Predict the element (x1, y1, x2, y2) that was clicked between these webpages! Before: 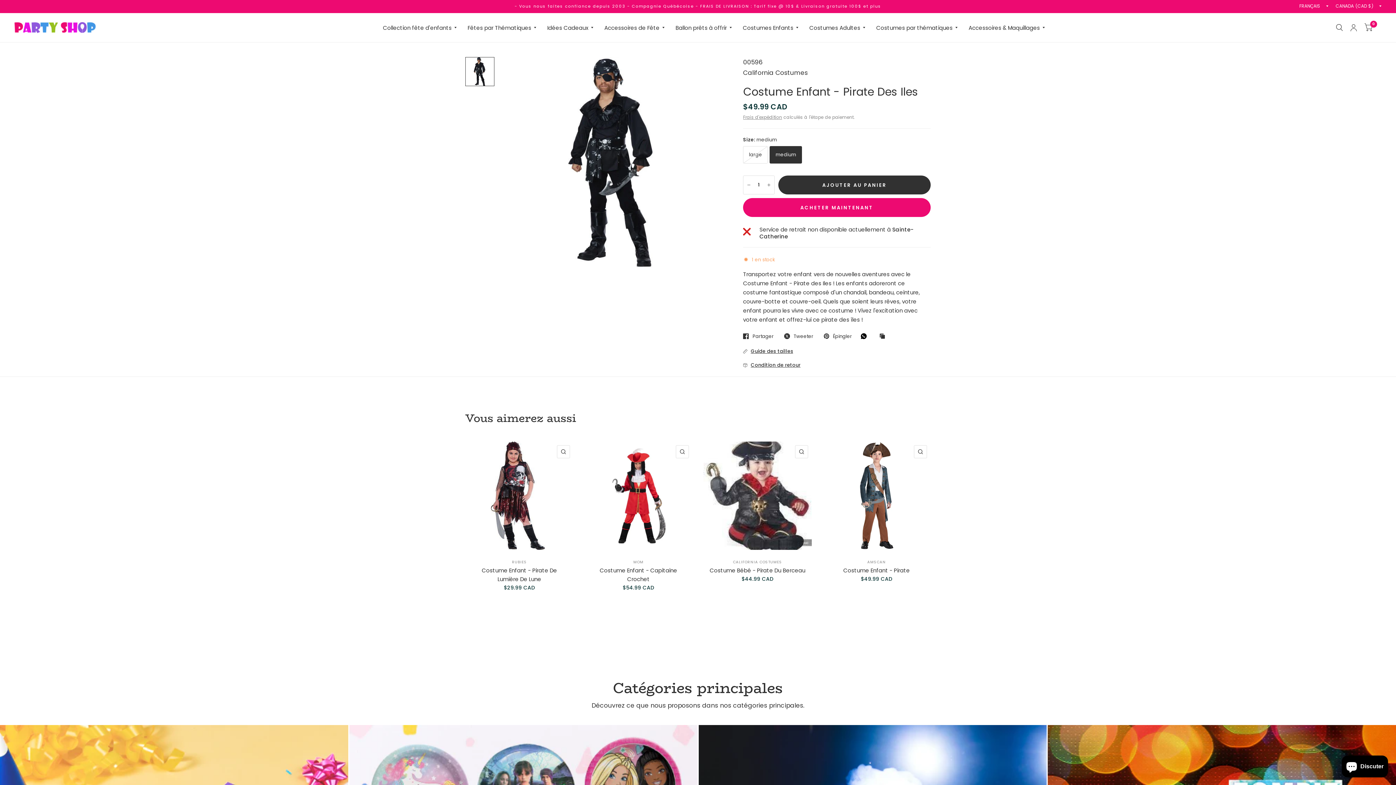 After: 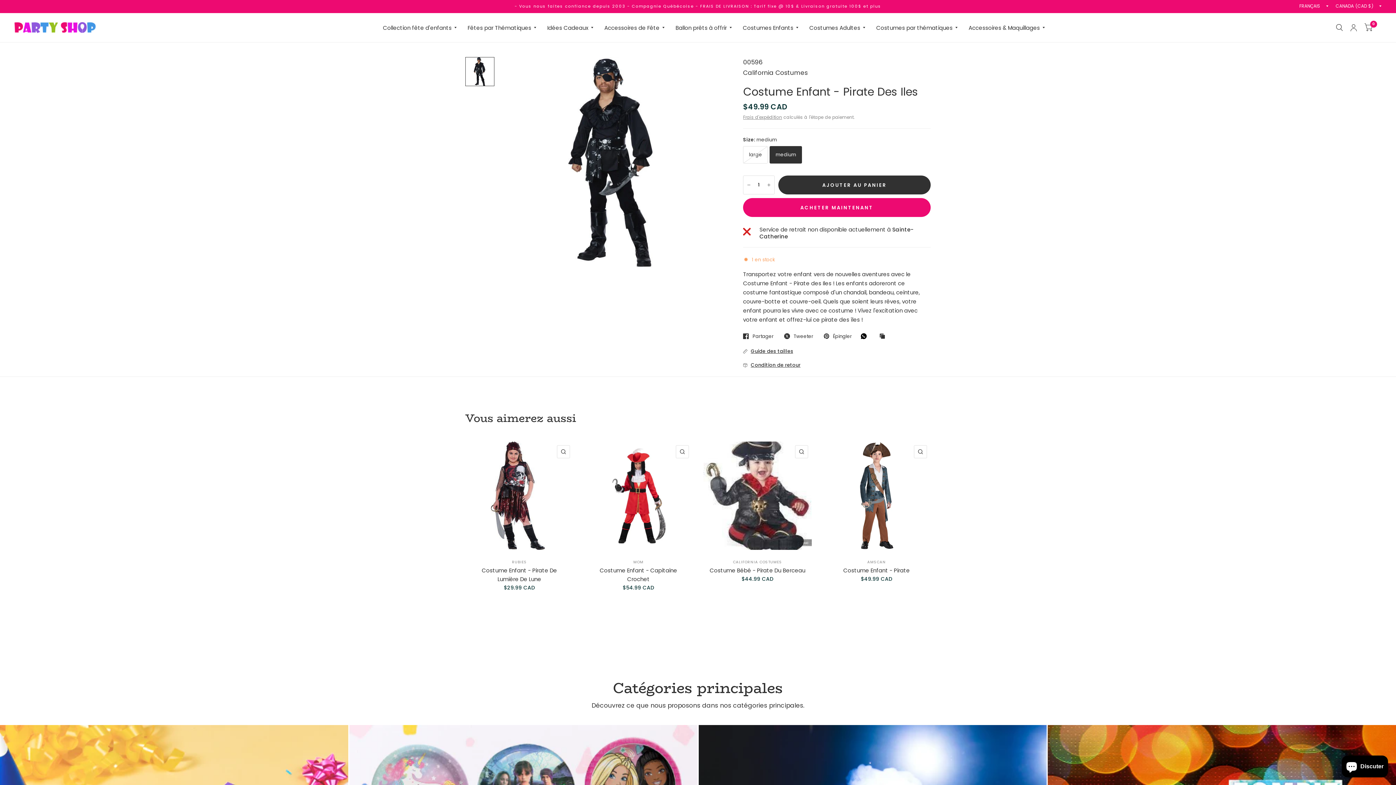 Action: bbox: (879, 333, 889, 340) label: Copié dans le presse-papier